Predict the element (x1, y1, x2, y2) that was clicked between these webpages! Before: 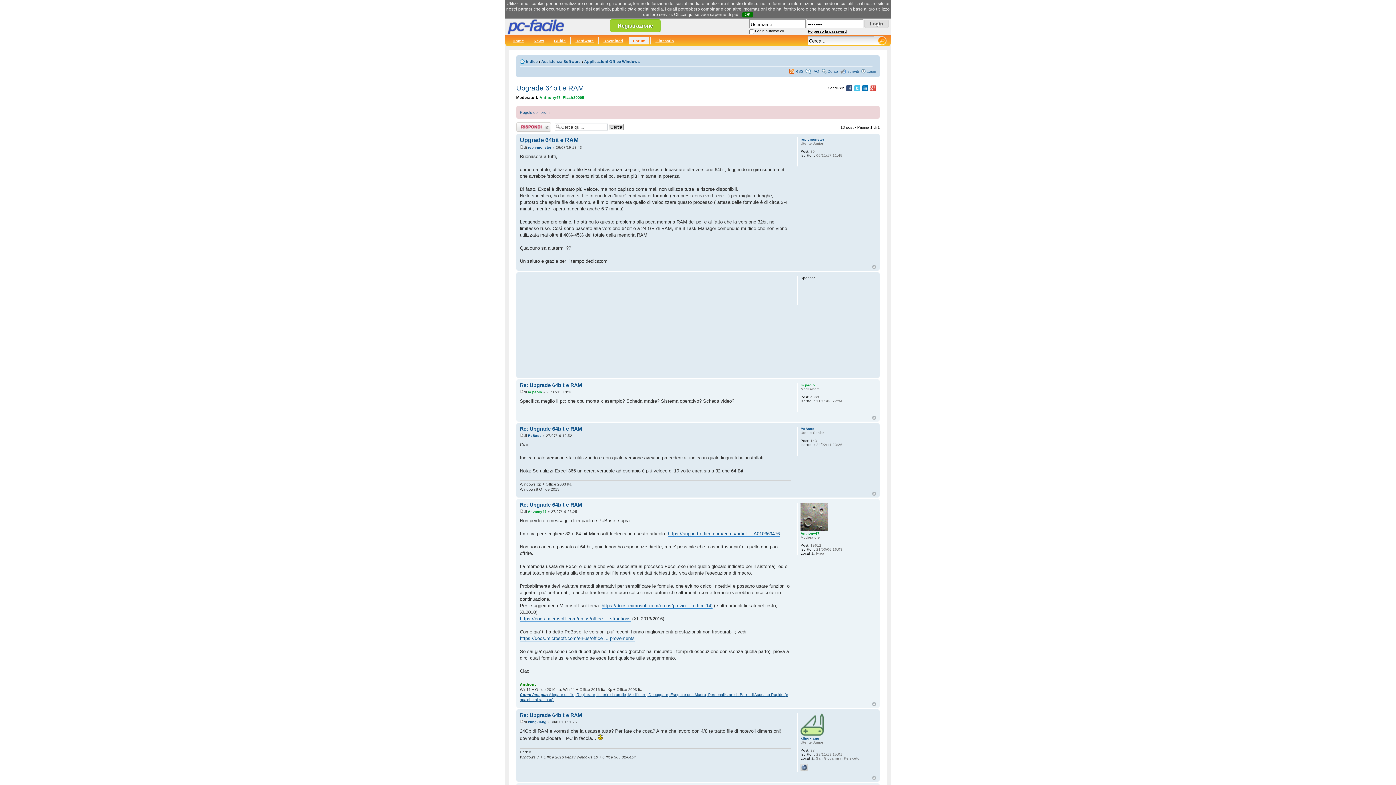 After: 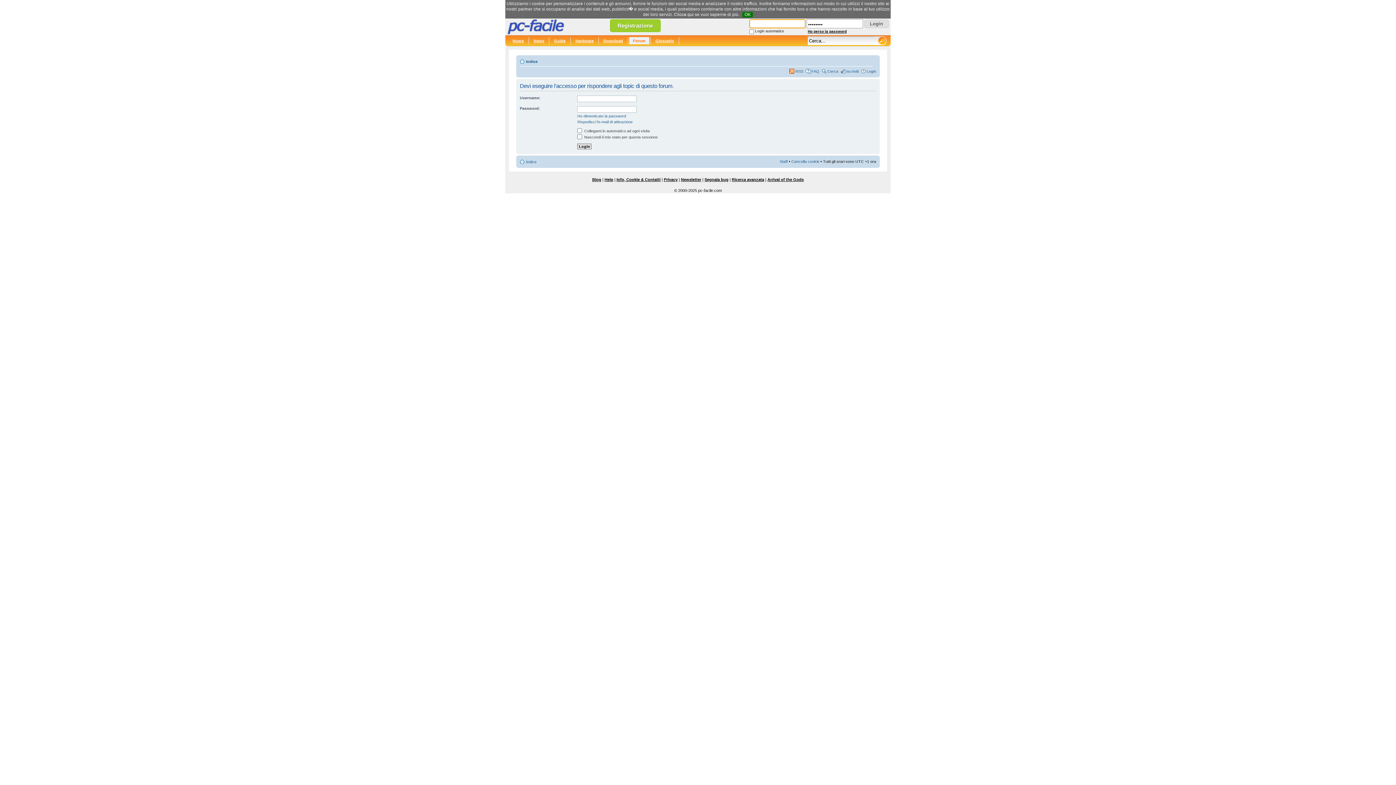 Action: bbox: (516, 122, 551, 131) label: Rispondi al post